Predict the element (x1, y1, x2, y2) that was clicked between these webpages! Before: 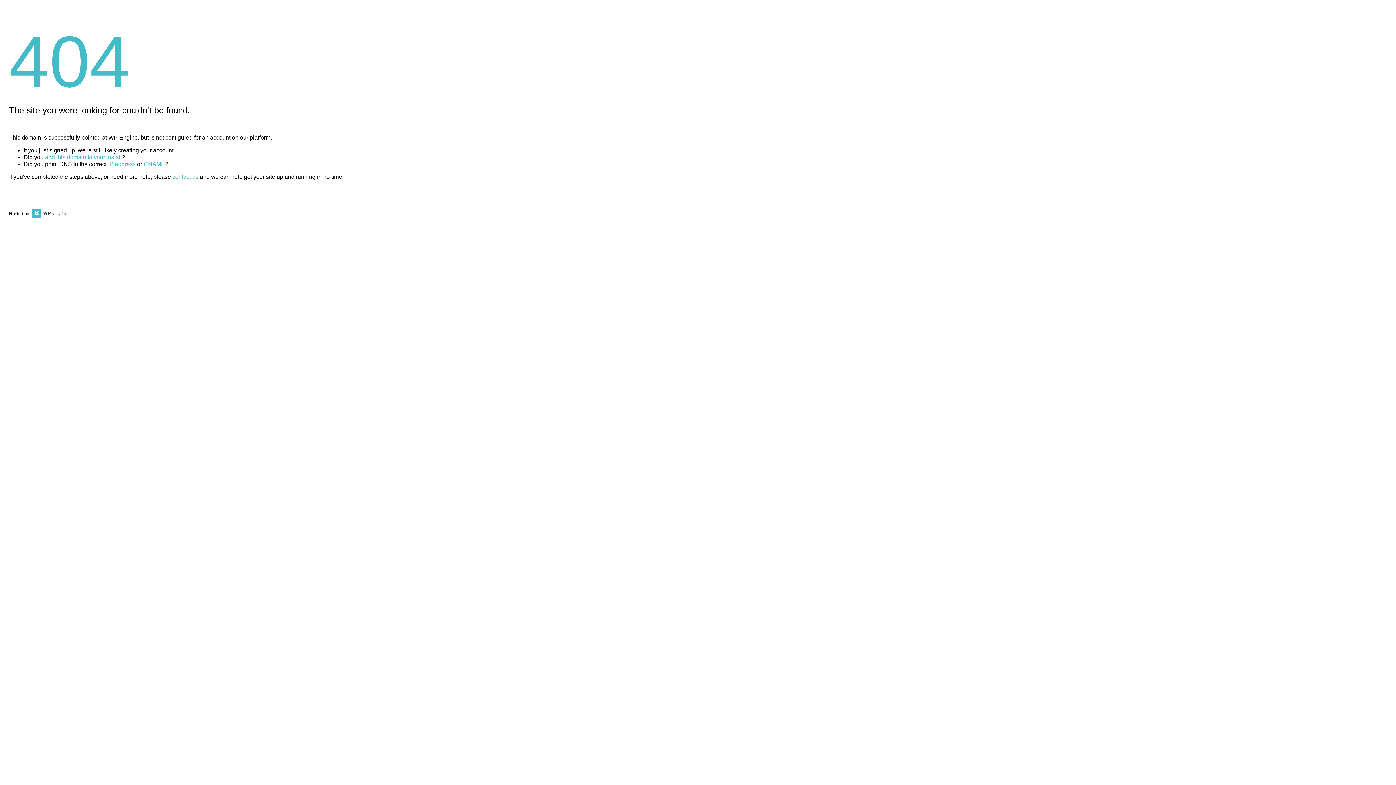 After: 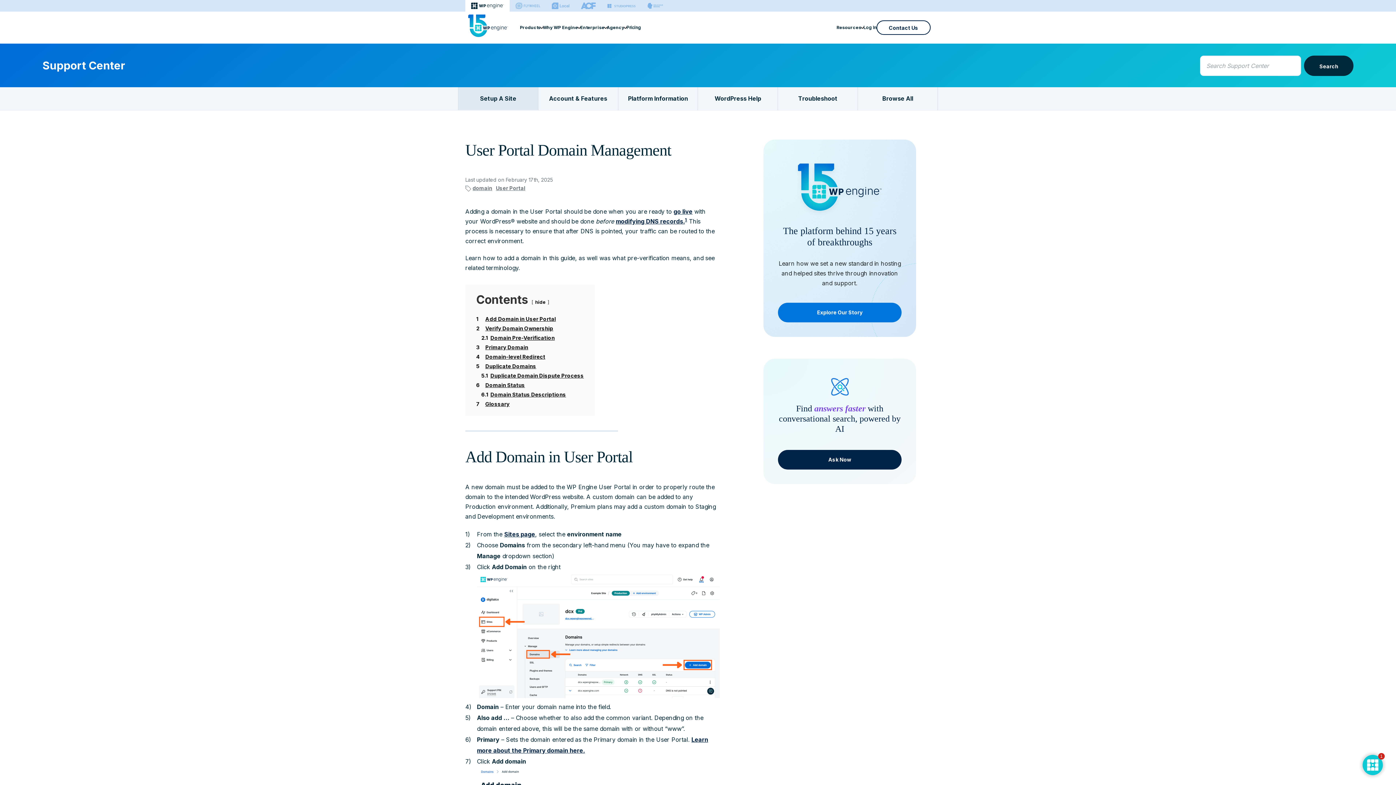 Action: bbox: (45, 154, 121, 160) label: add this domain to your install